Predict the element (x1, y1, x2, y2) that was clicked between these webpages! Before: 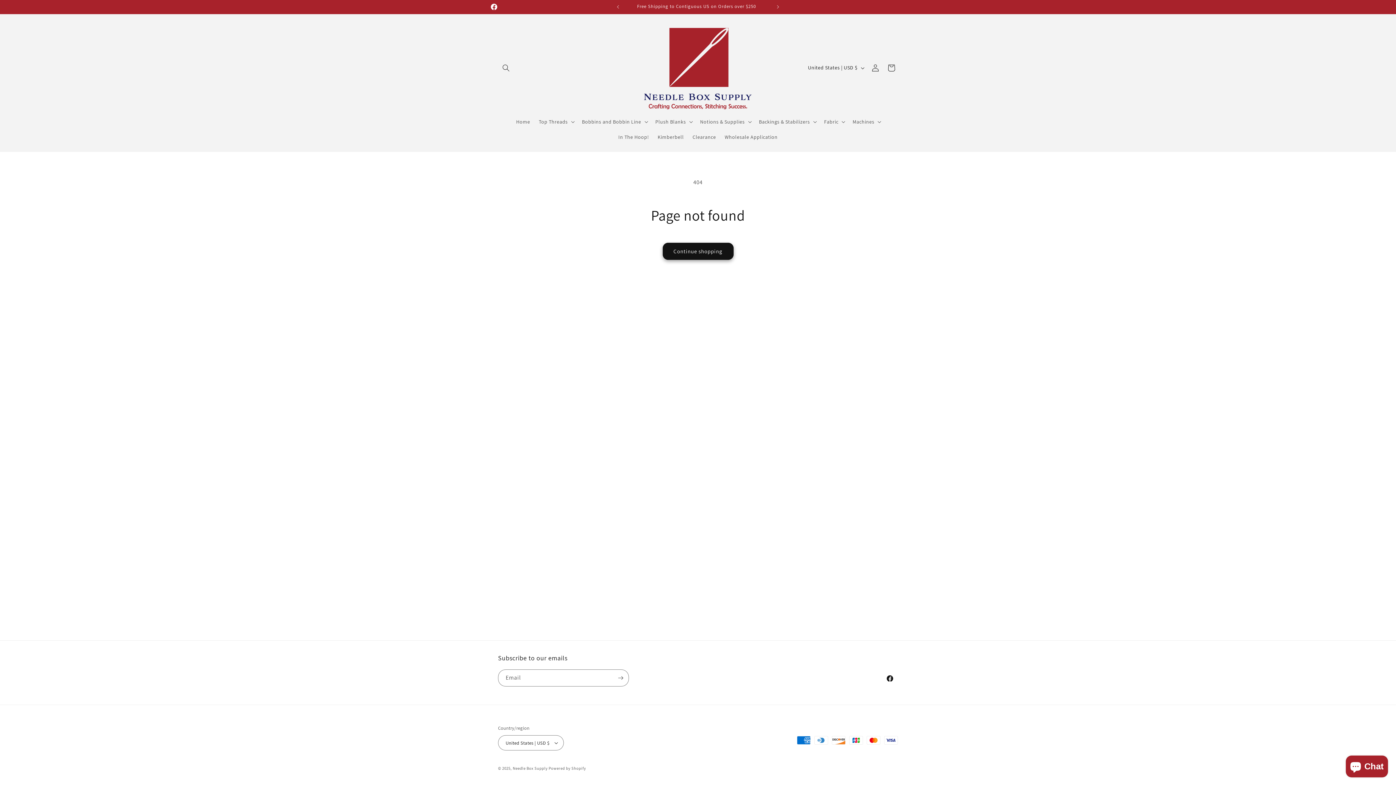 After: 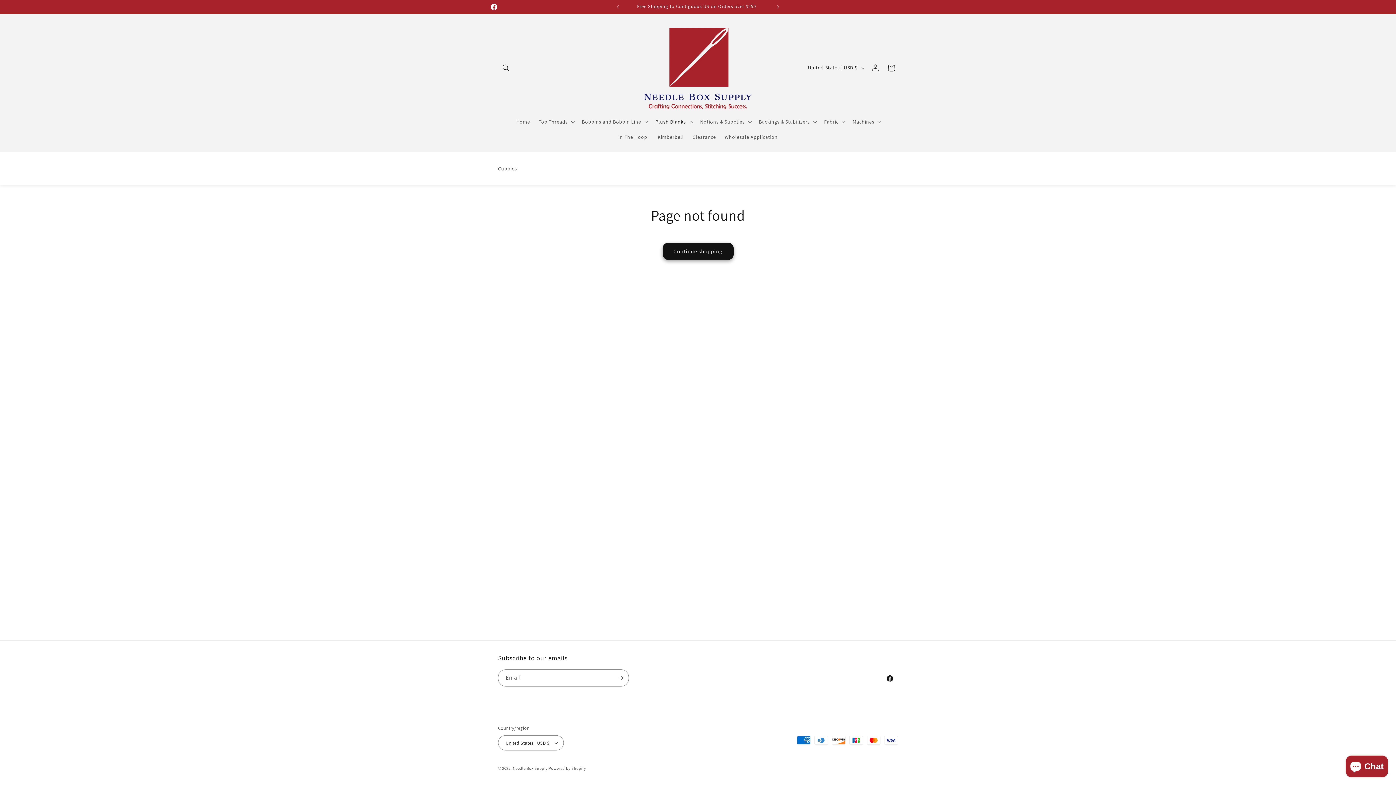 Action: label: Plush Blanks bbox: (651, 114, 695, 129)